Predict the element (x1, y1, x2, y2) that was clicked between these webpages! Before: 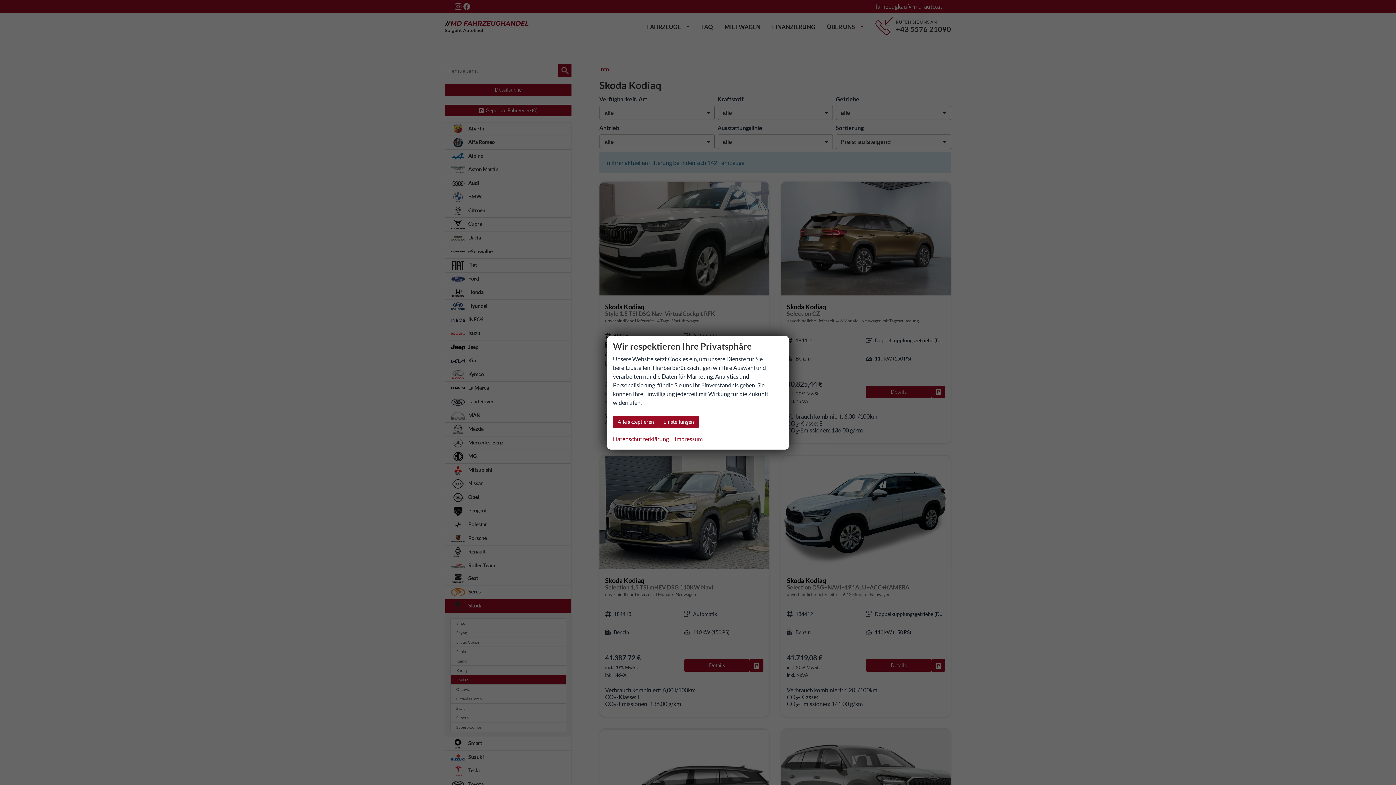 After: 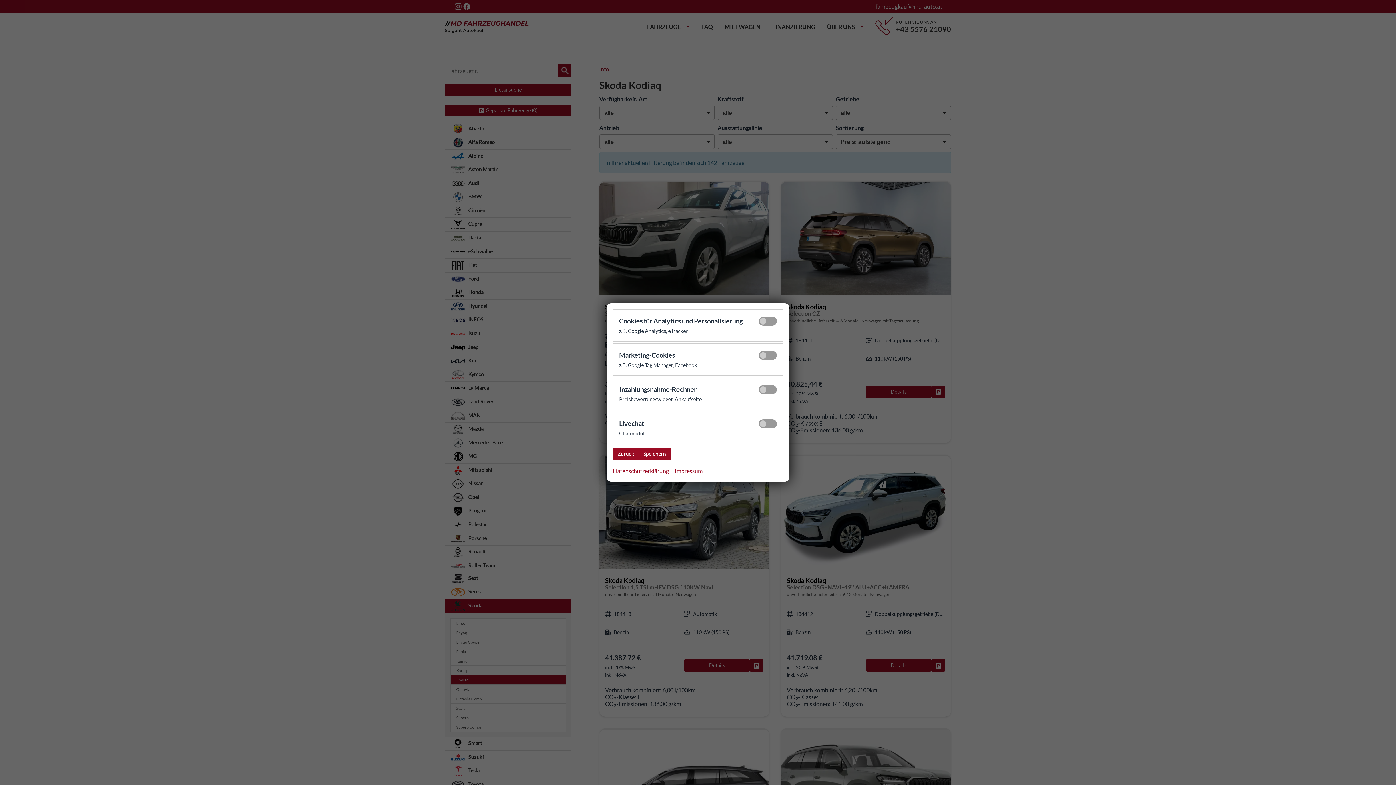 Action: label: Einstellungen bbox: (658, 415, 698, 428)